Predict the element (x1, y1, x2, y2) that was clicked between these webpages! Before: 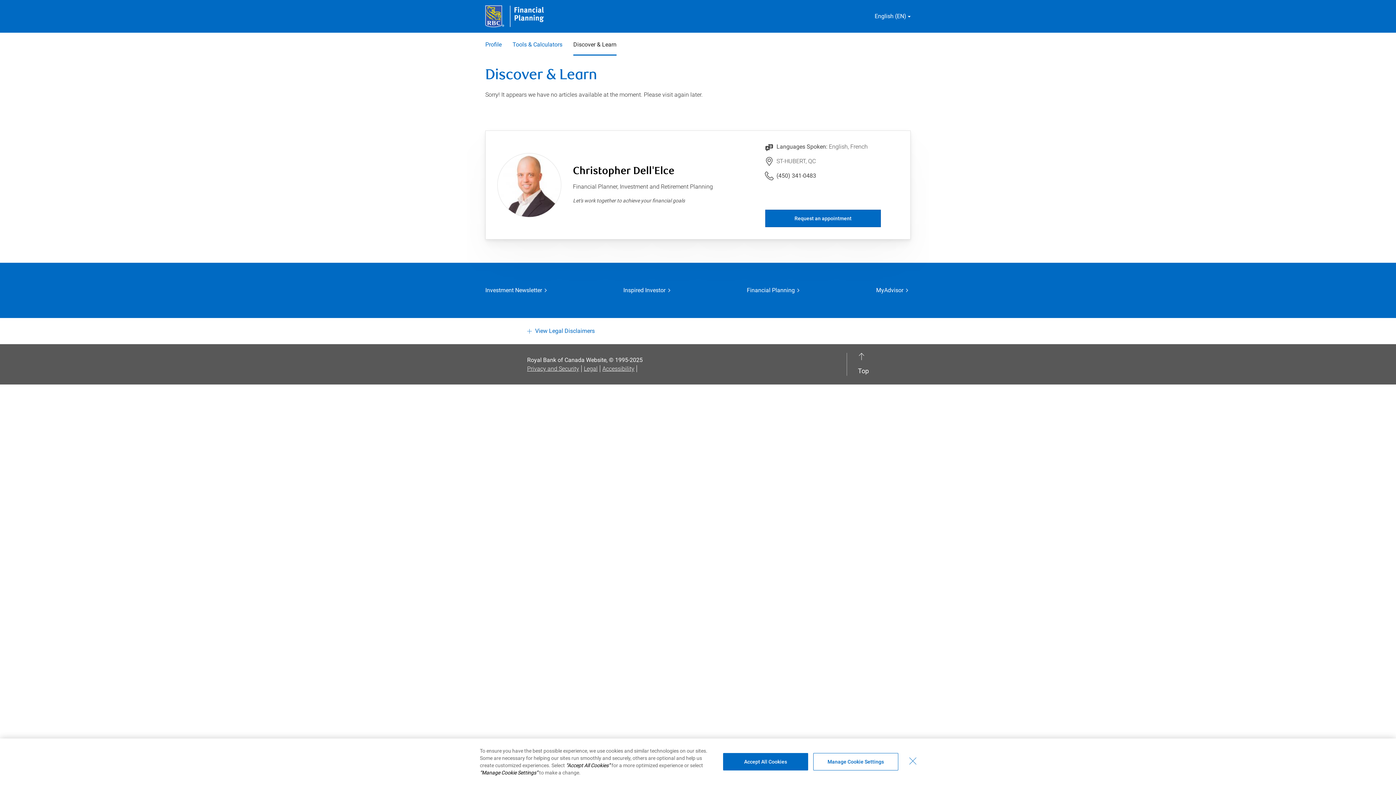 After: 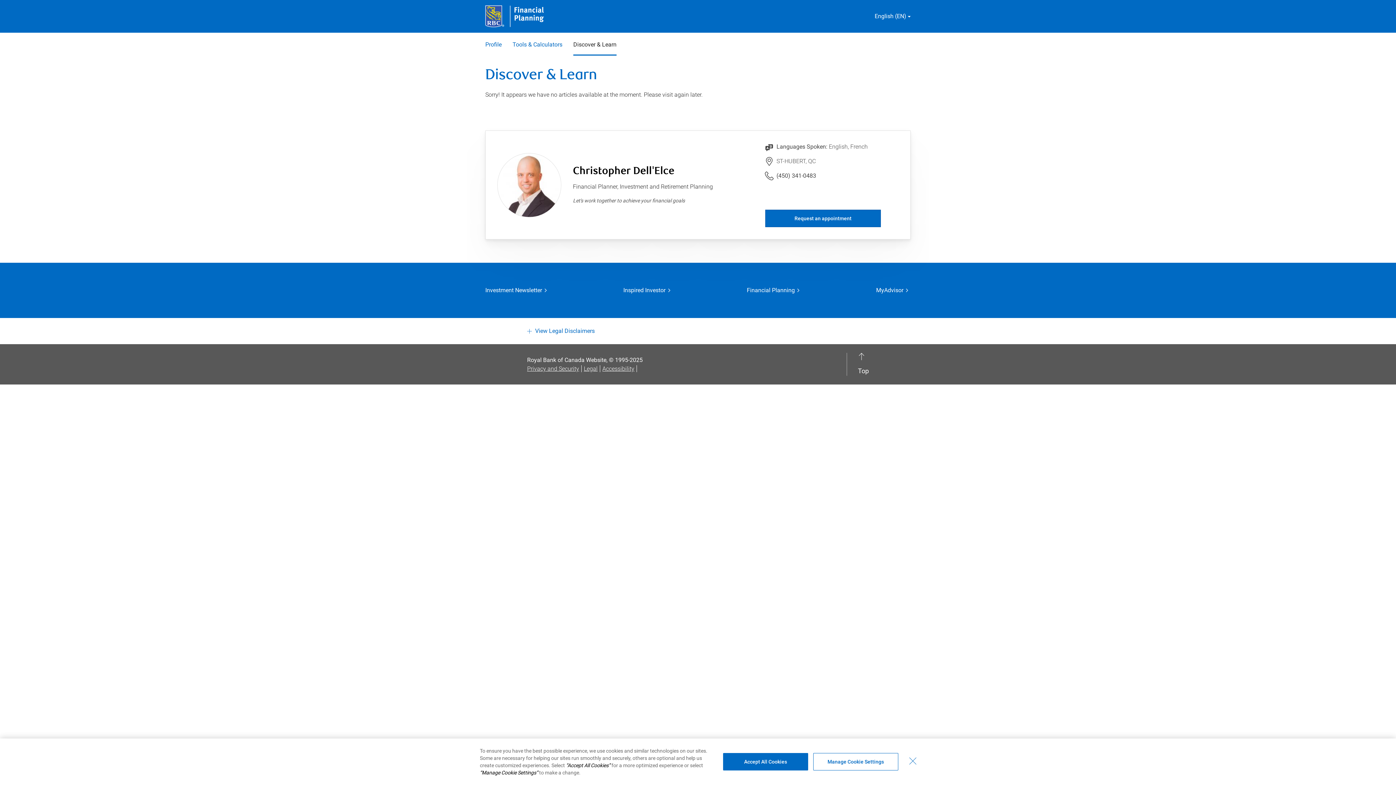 Action: bbox: (602, 365, 637, 372) label: Accessibility